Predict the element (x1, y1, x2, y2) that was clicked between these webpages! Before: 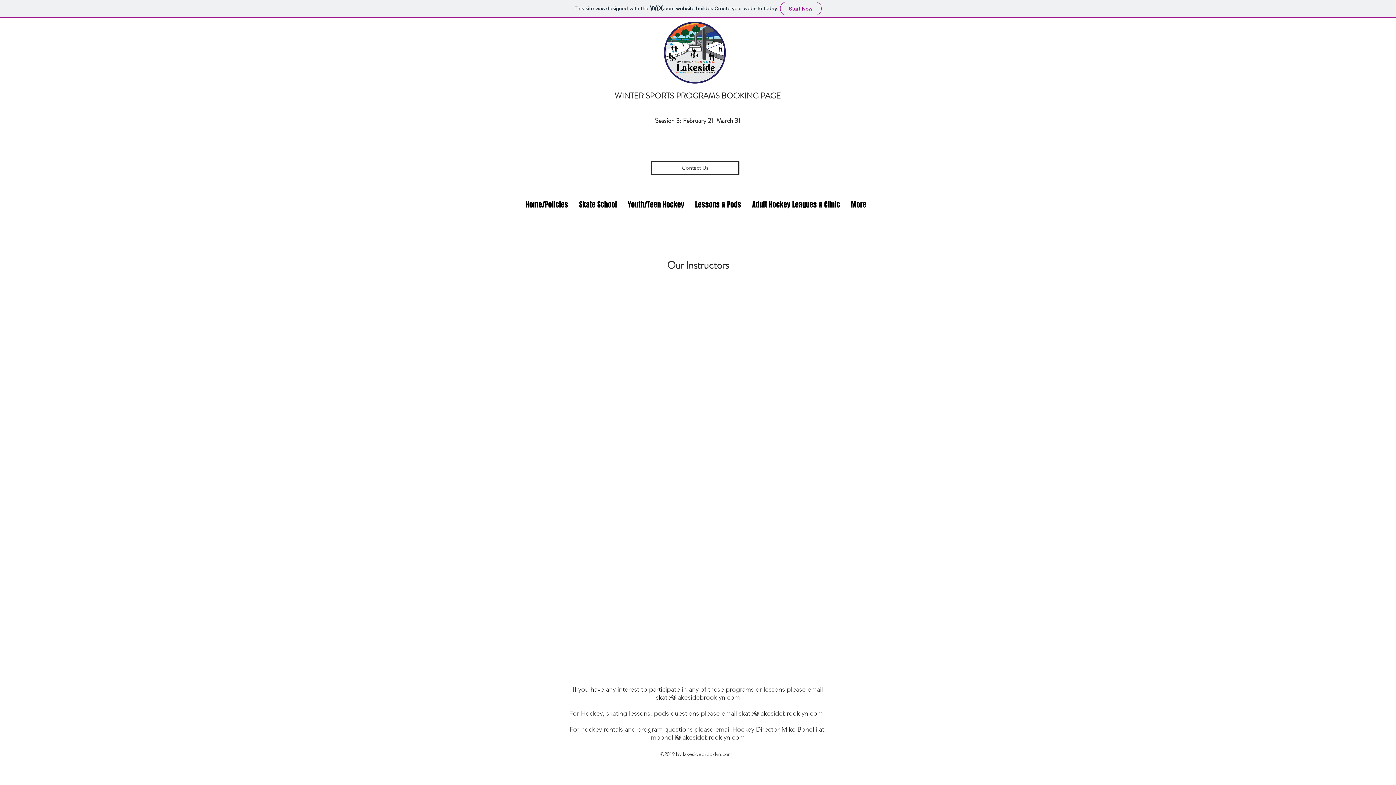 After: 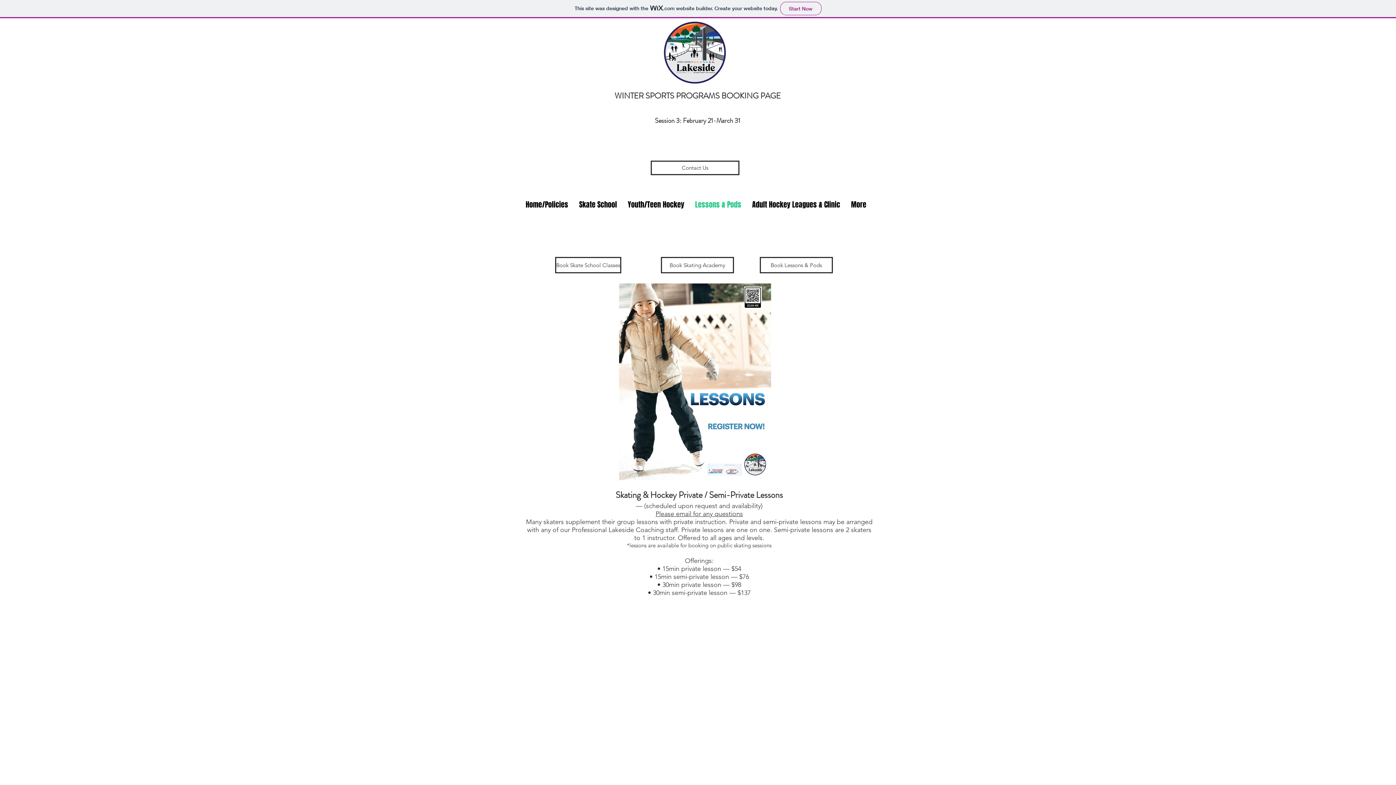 Action: label: Lessons & Pods bbox: (689, 199, 746, 210)